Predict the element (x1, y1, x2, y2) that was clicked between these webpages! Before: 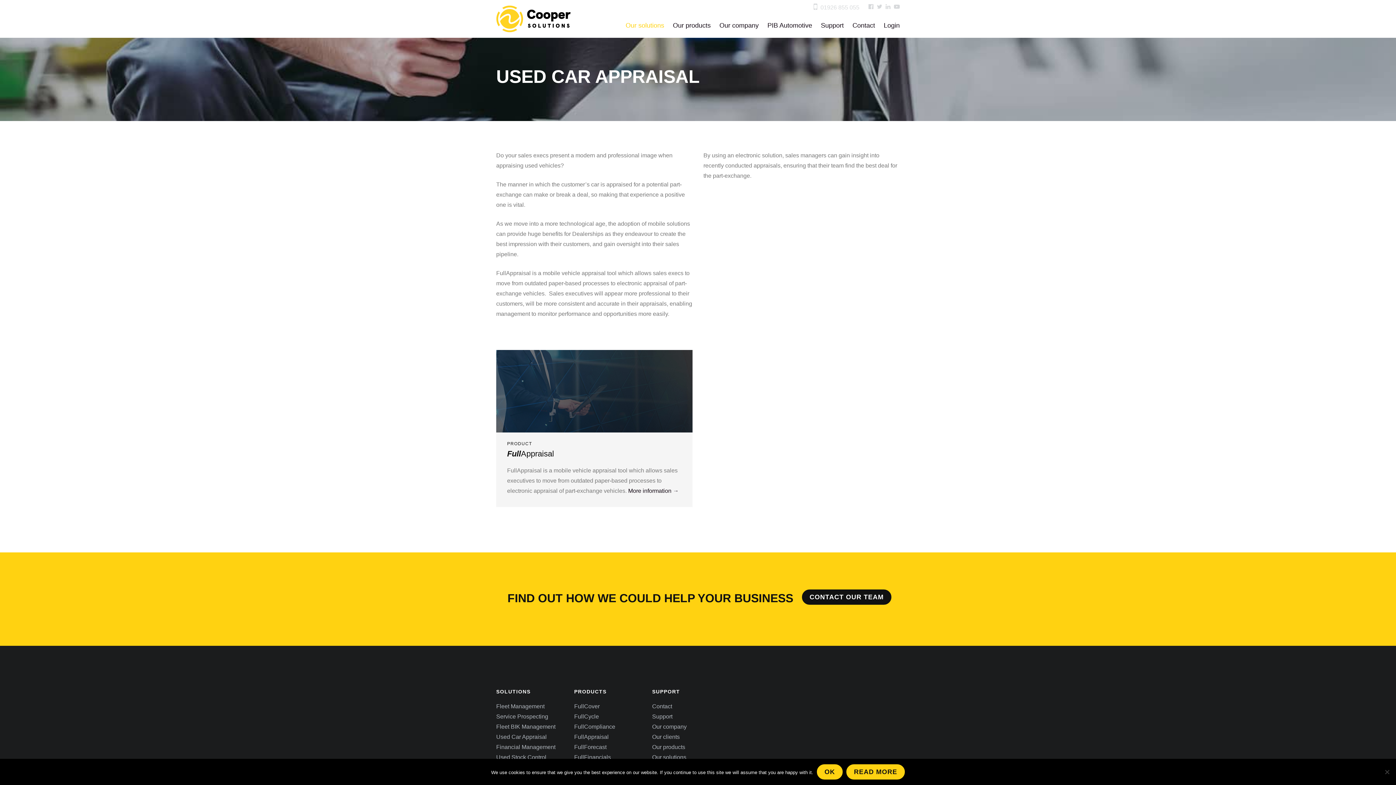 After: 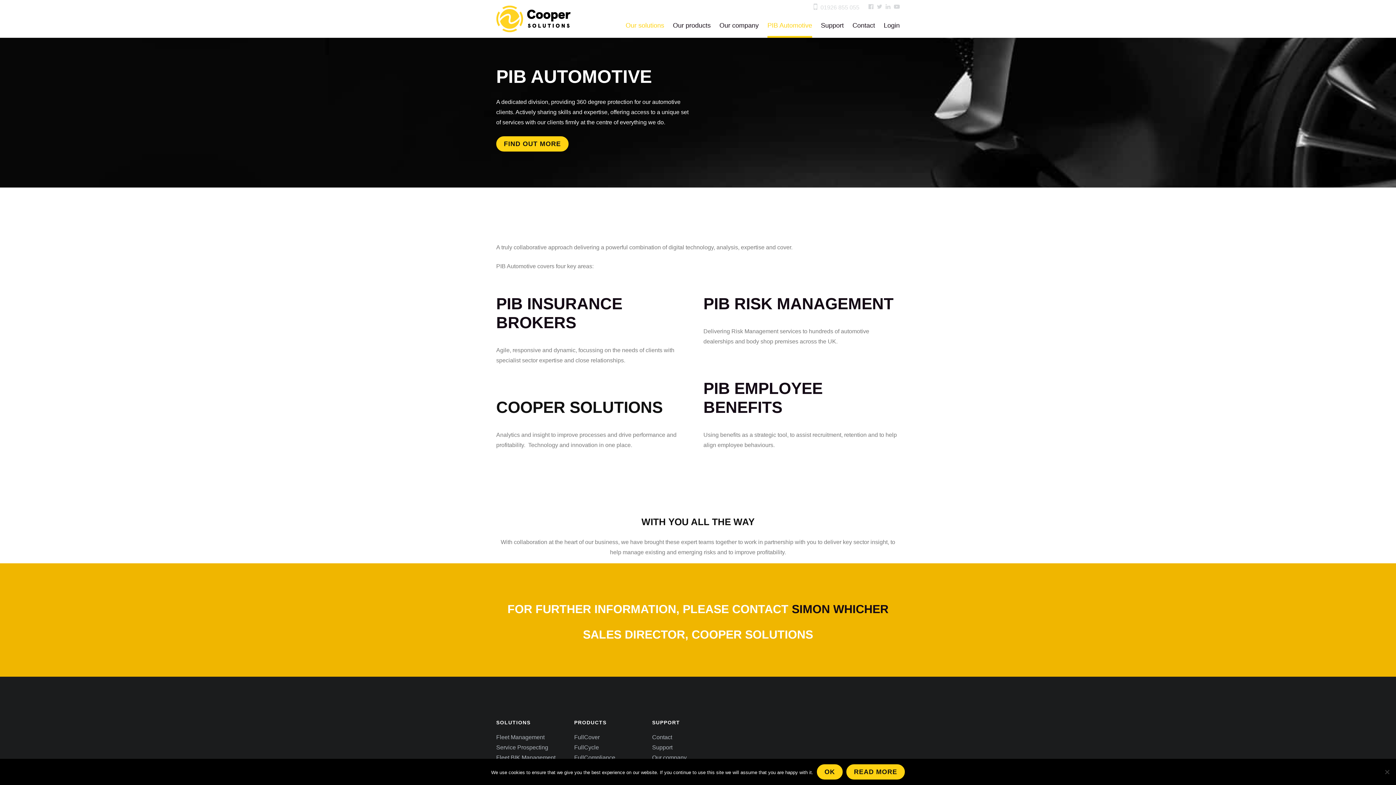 Action: bbox: (767, 13, 812, 37) label: PIB Automotive